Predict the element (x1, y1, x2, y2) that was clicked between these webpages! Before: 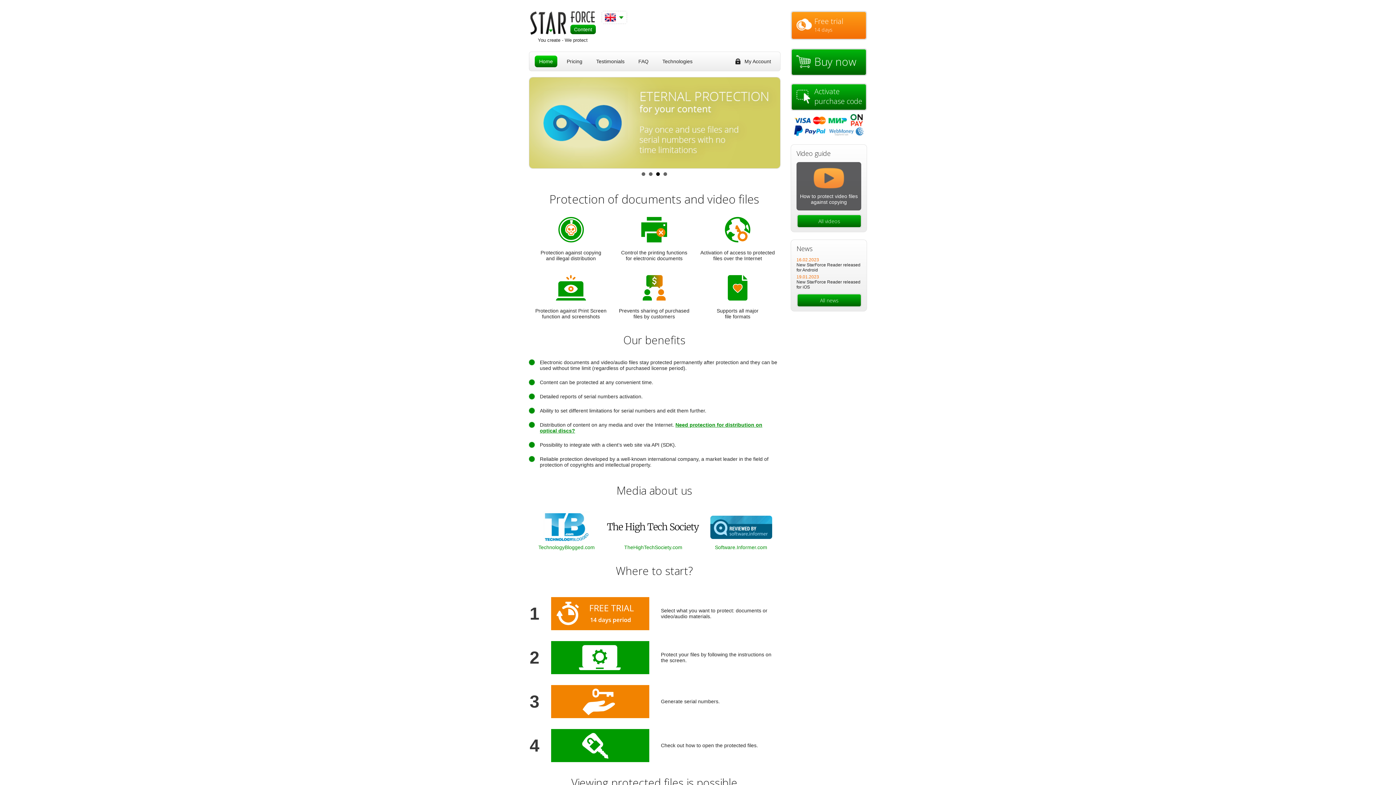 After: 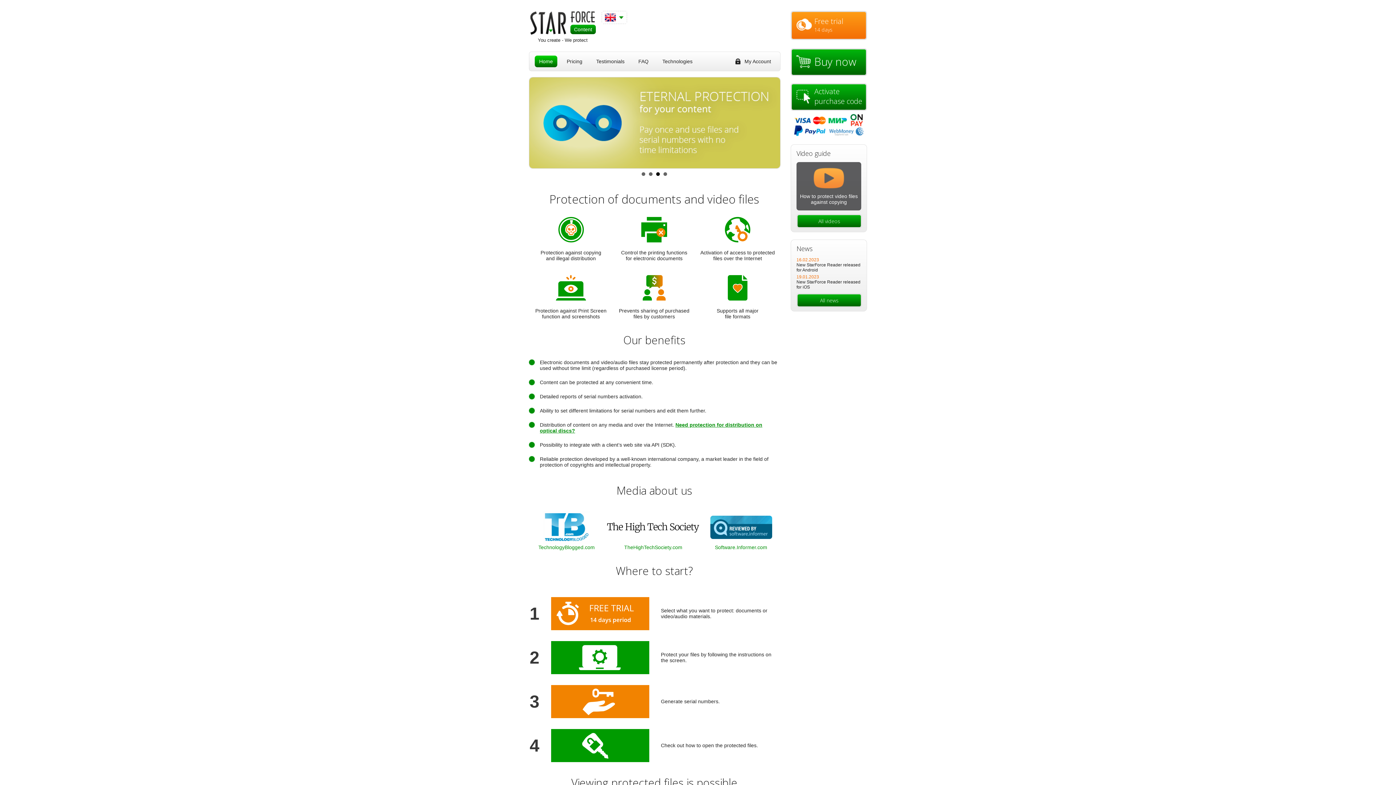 Action: bbox: (534, 55, 557, 67) label: Home